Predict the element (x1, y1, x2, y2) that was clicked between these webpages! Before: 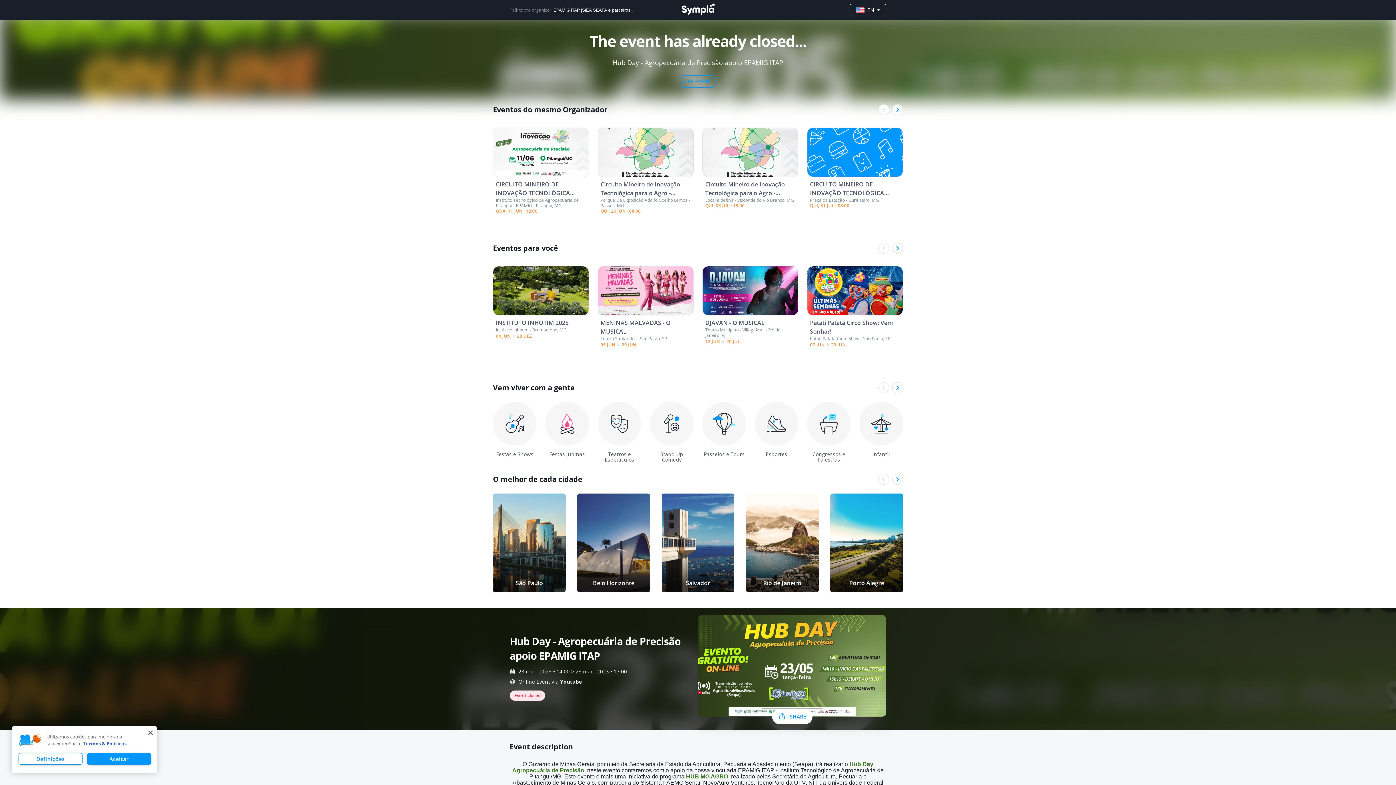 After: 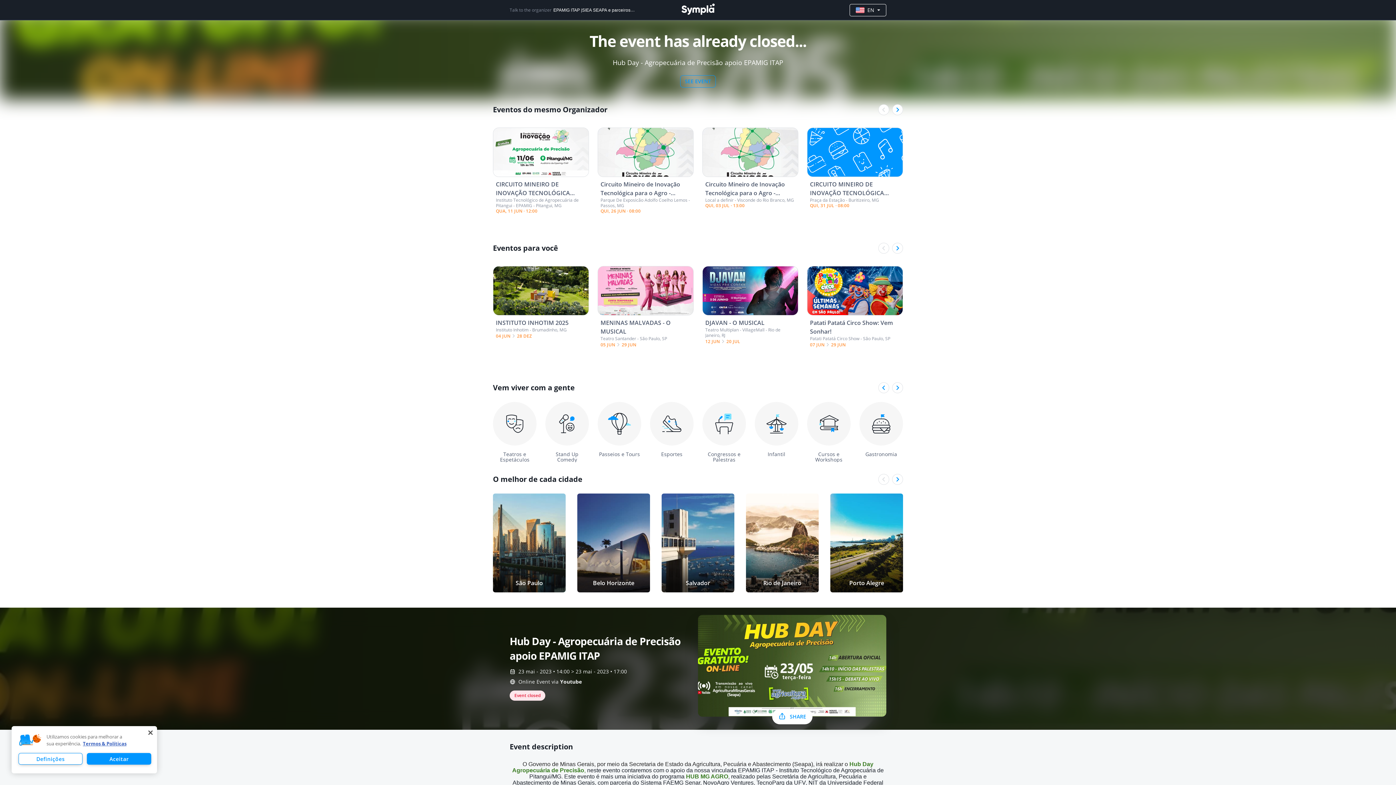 Action: bbox: (892, 382, 903, 393)